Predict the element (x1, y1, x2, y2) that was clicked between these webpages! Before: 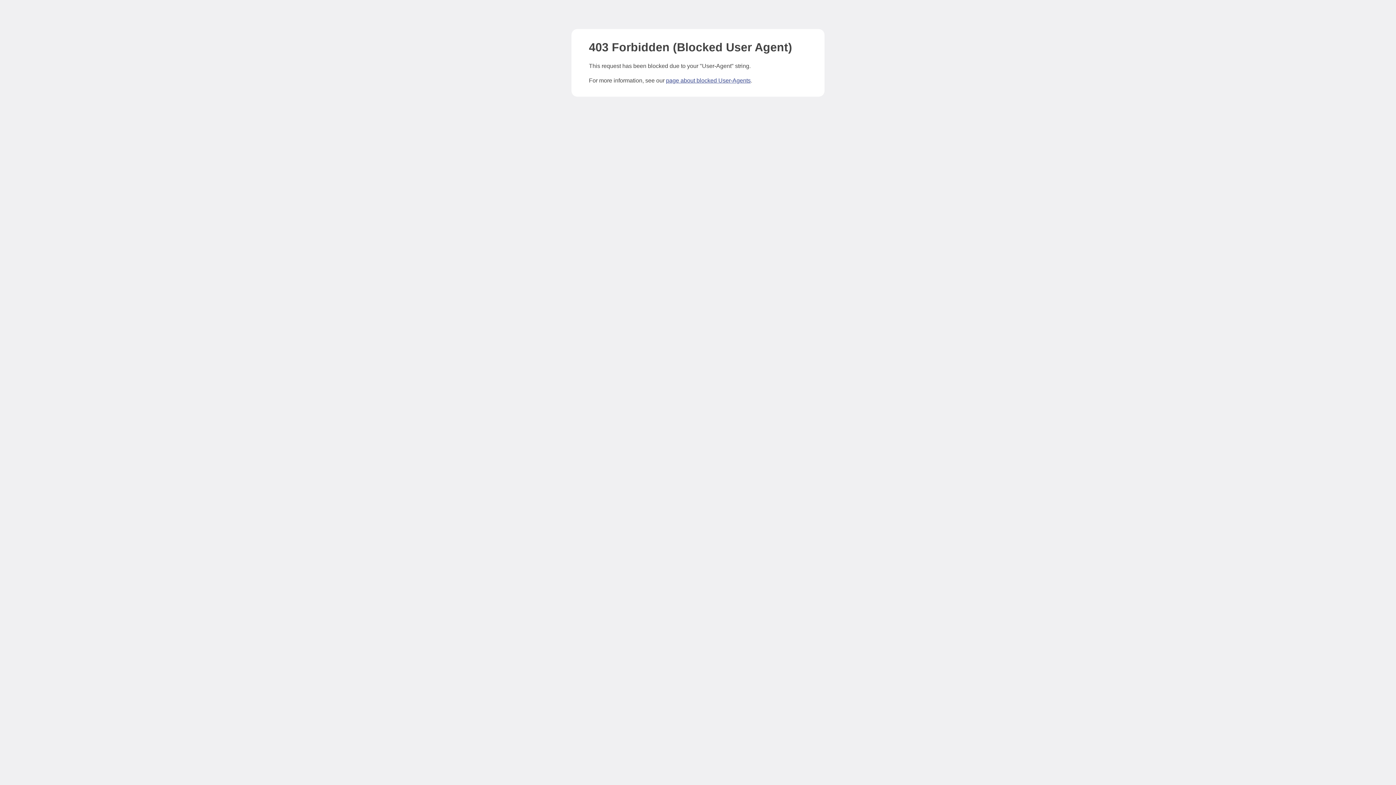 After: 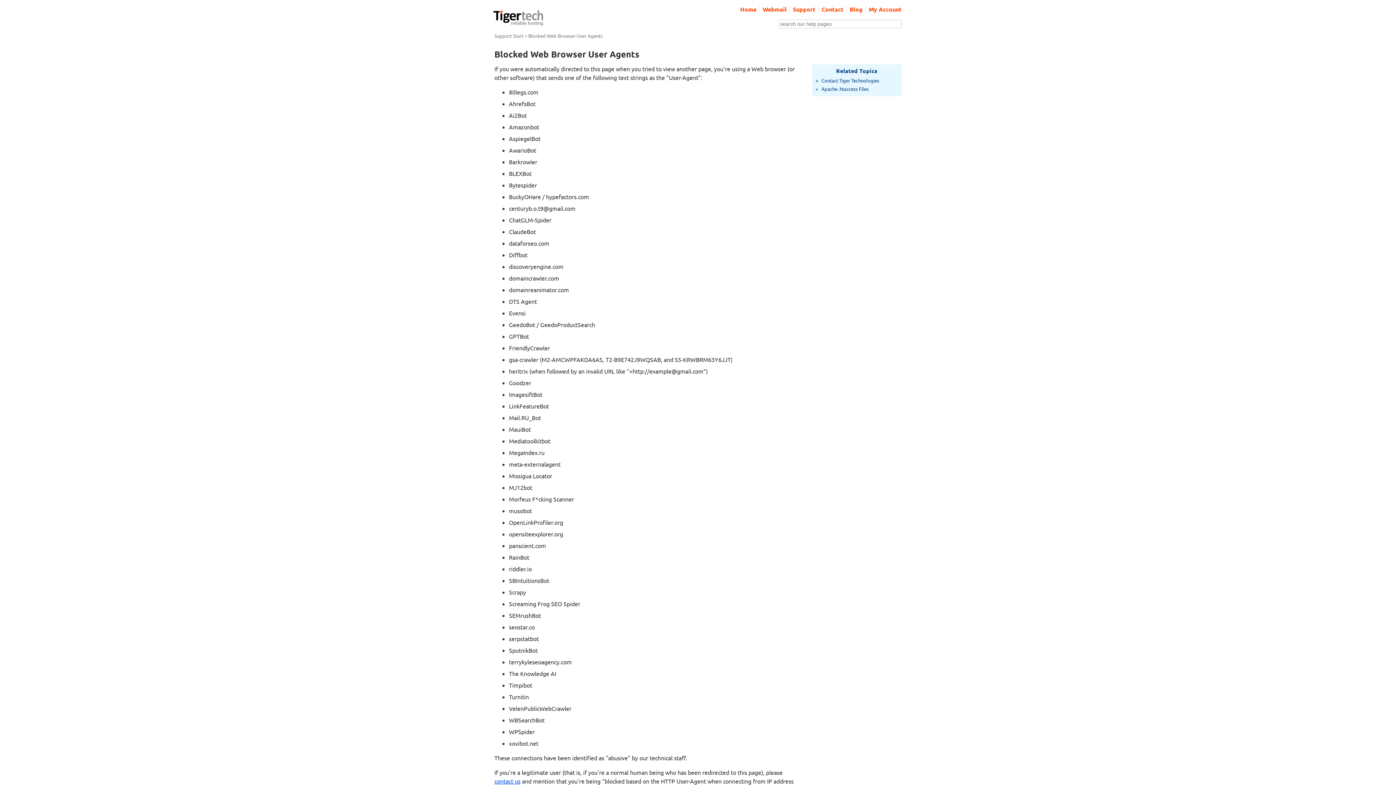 Action: label: page about blocked User-Agents bbox: (666, 77, 750, 83)